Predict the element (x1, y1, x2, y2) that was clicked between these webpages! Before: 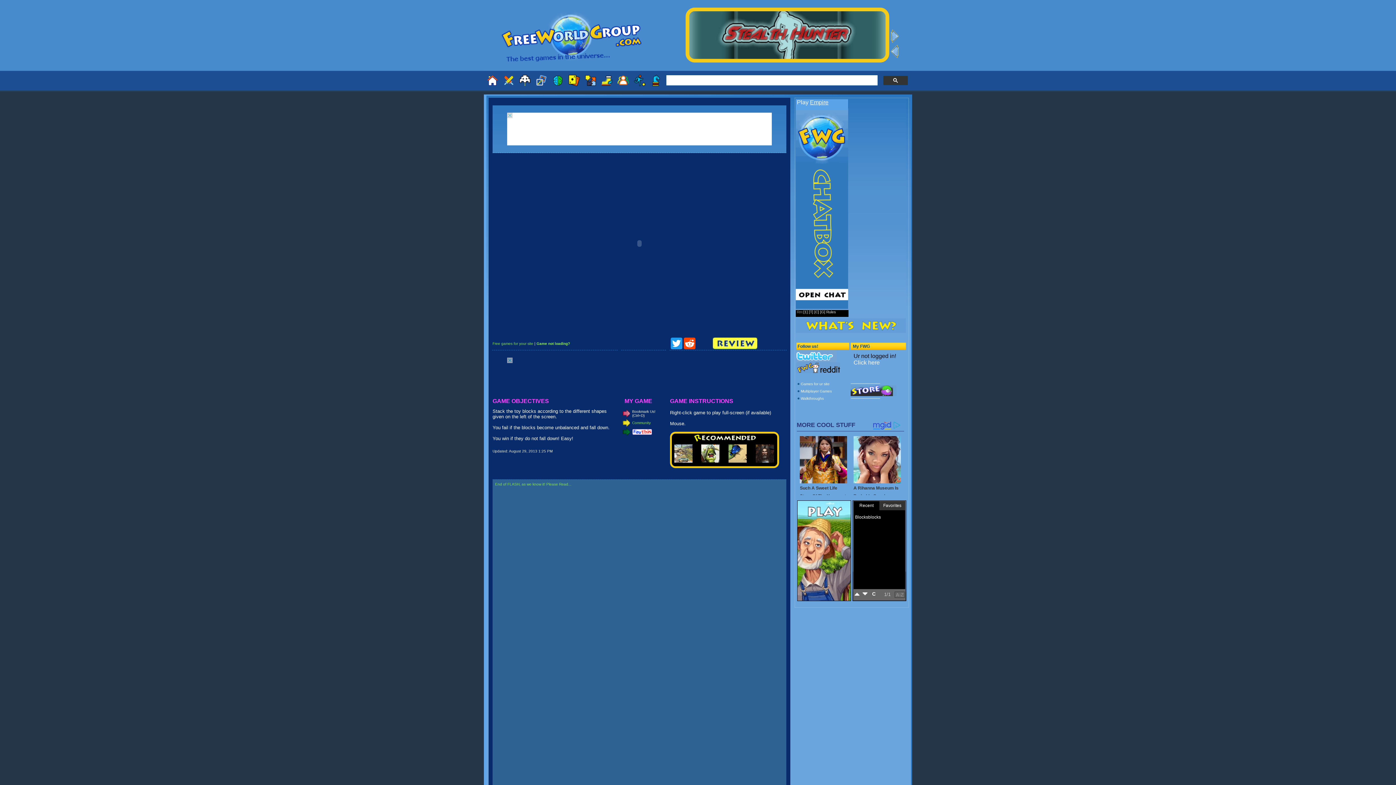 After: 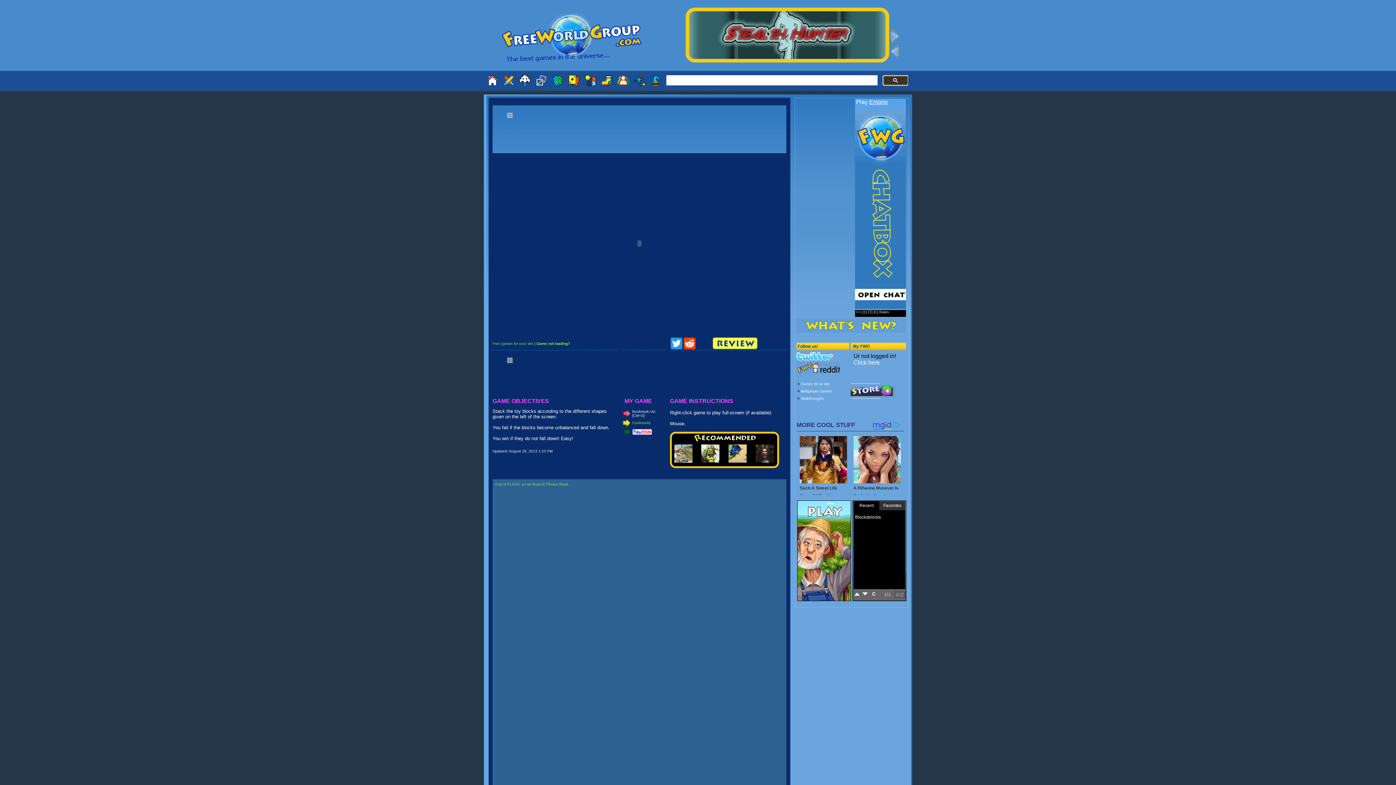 Action: bbox: (883, 75, 908, 85)